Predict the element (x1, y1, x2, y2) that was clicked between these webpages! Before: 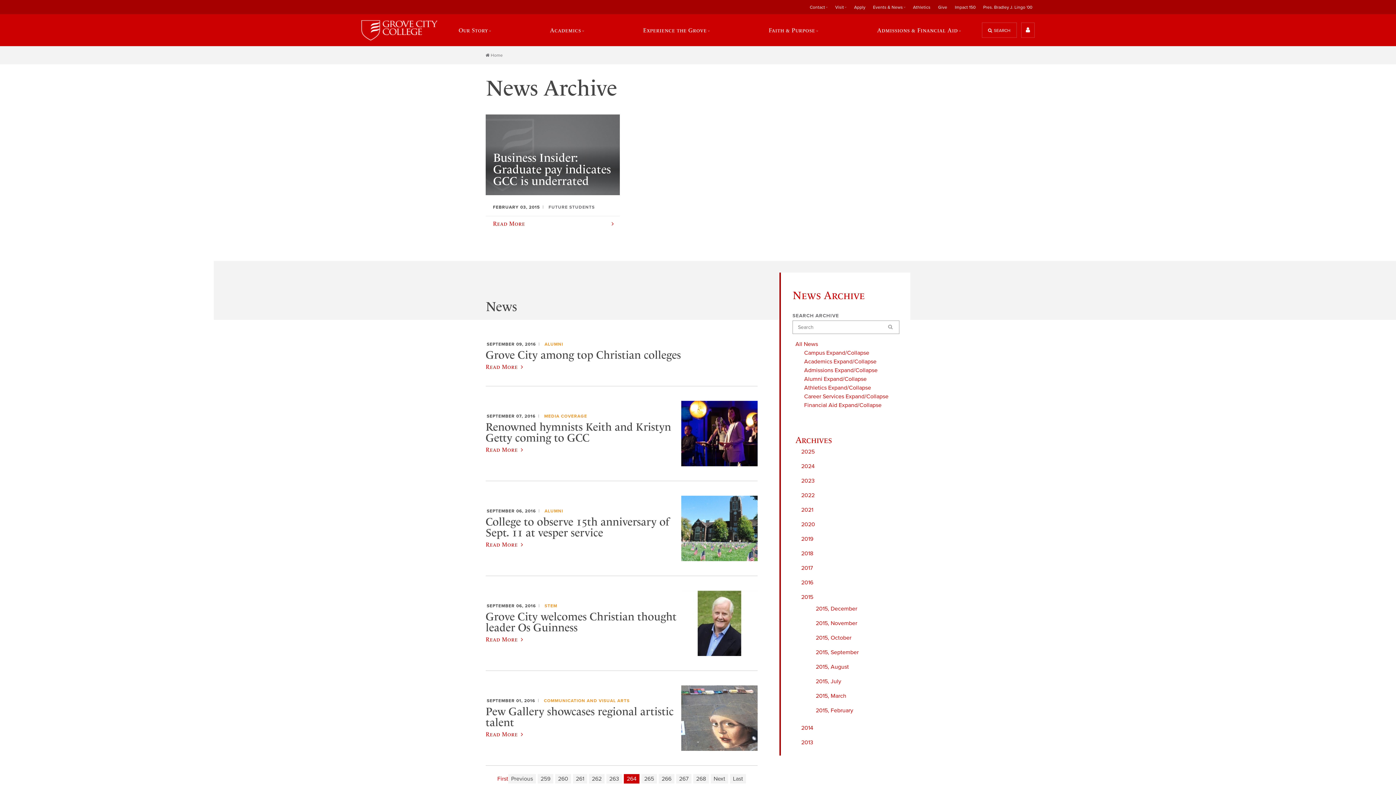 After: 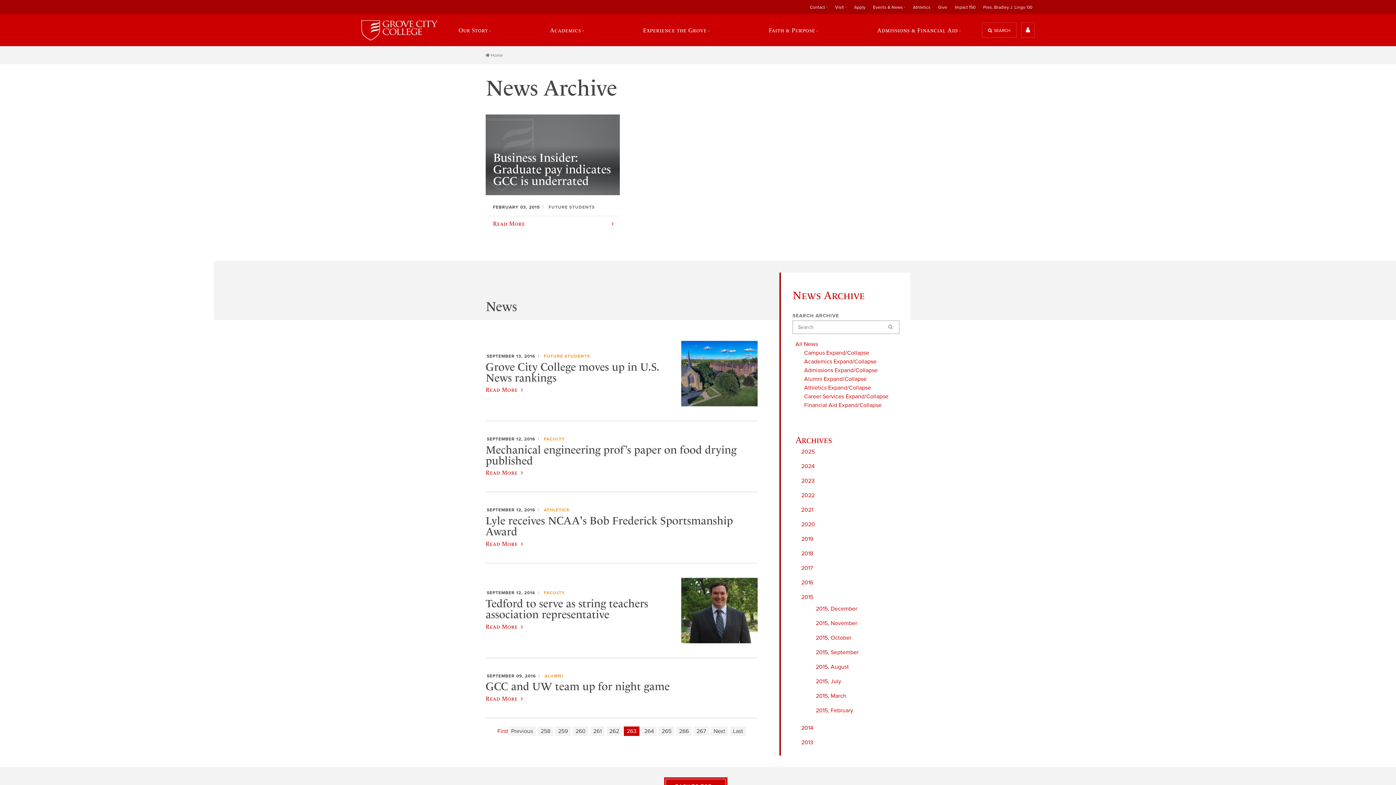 Action: label: Page 263 bbox: (606, 774, 622, 784)